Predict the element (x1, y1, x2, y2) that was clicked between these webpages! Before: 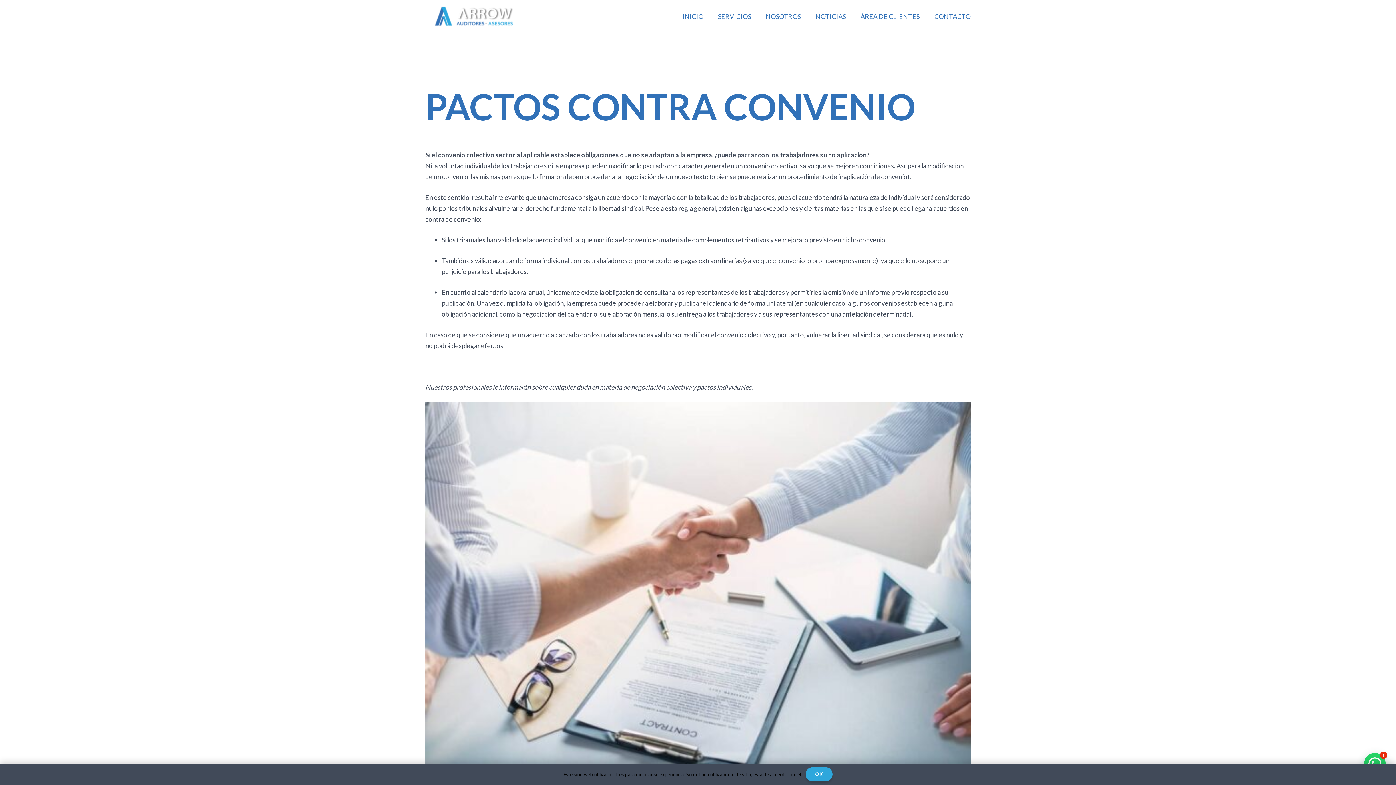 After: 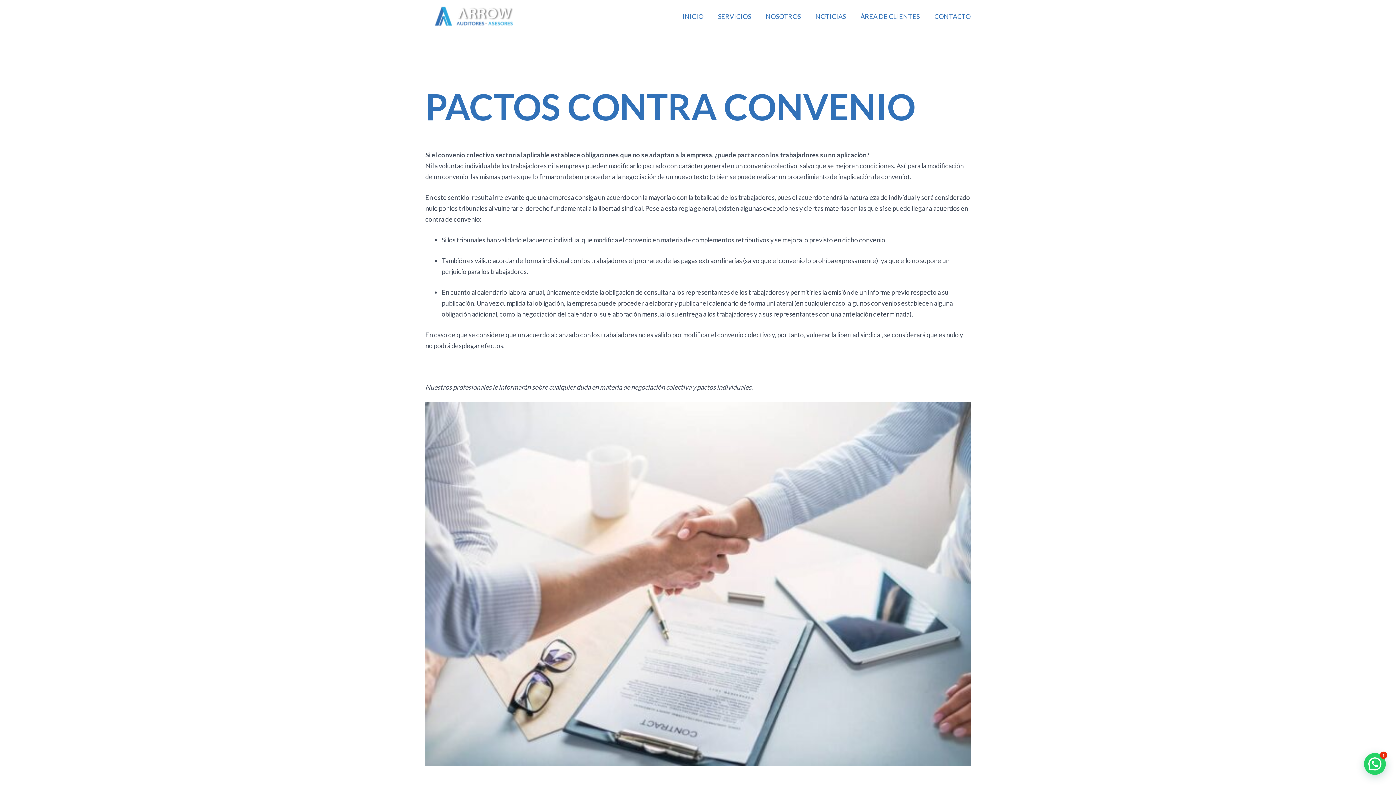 Action: bbox: (805, 767, 832, 781) label: OK